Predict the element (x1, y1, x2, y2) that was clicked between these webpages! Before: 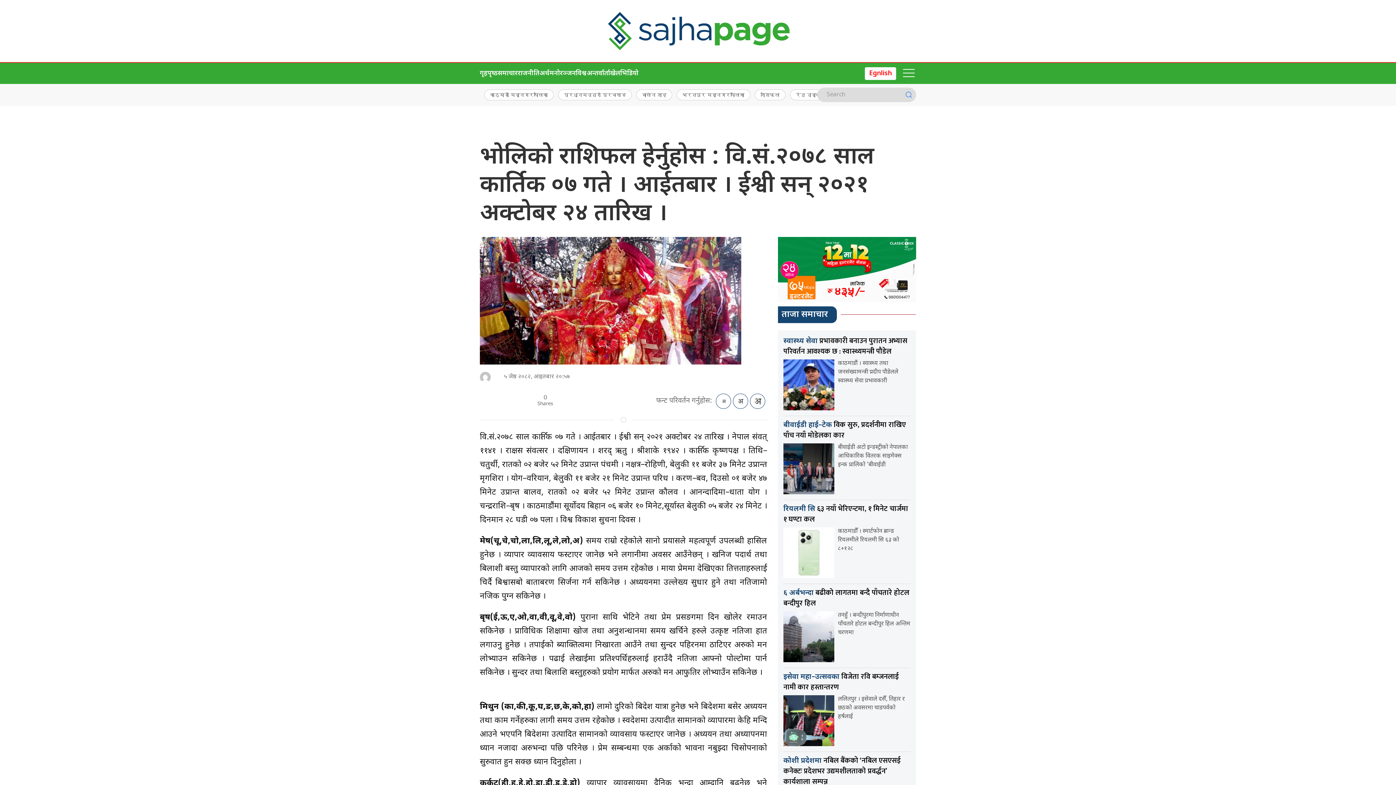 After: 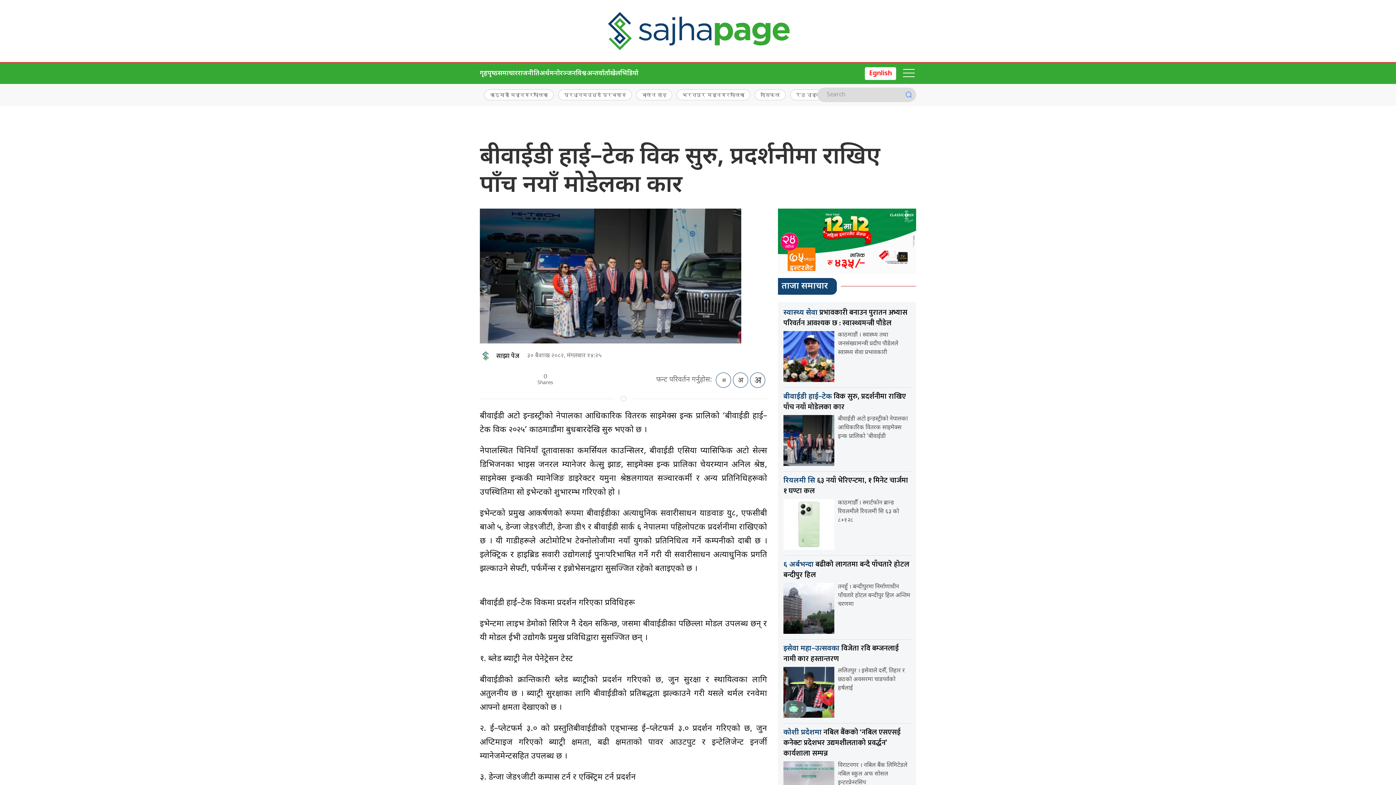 Action: bbox: (783, 465, 834, 473)